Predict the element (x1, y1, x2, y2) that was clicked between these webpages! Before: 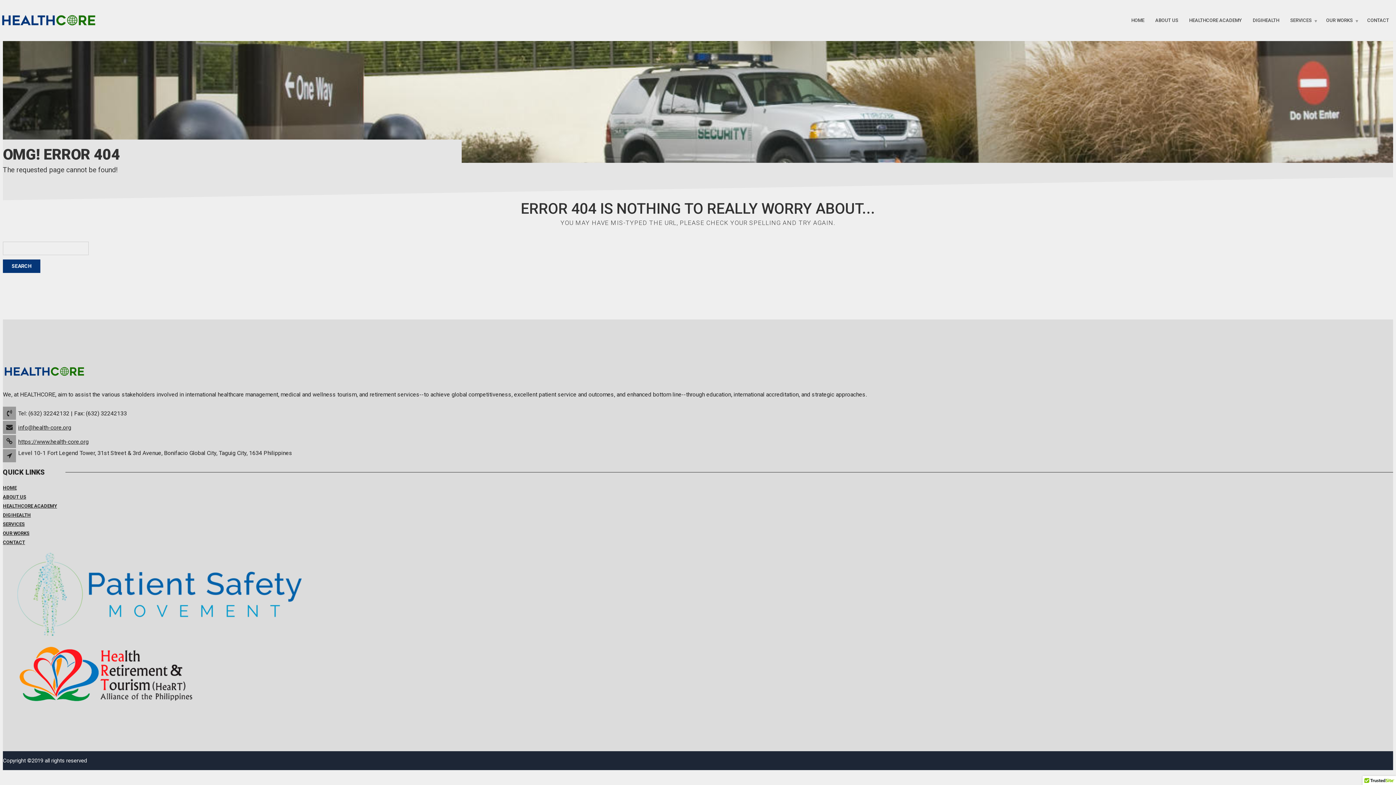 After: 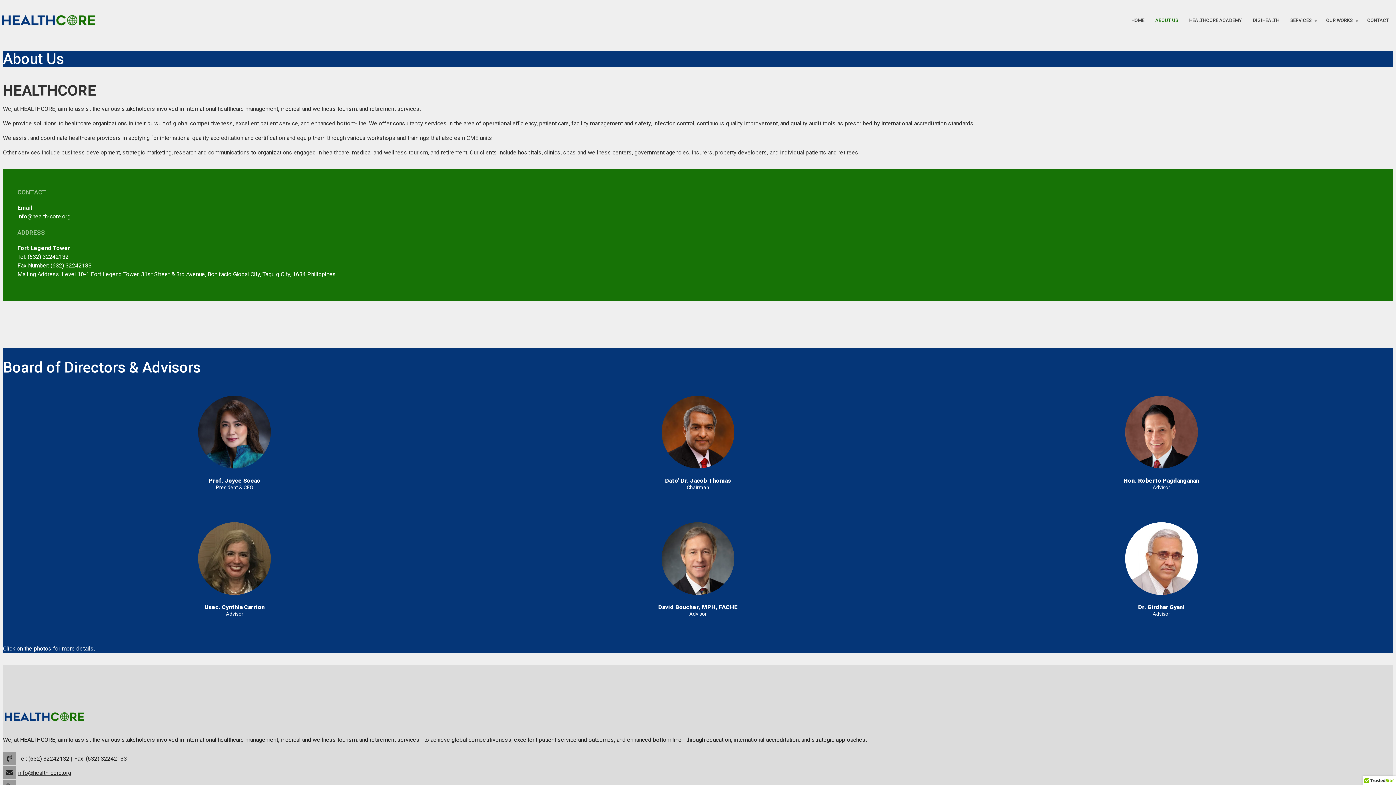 Action: label: ABOUT US bbox: (1150, 12, 1184, 28)